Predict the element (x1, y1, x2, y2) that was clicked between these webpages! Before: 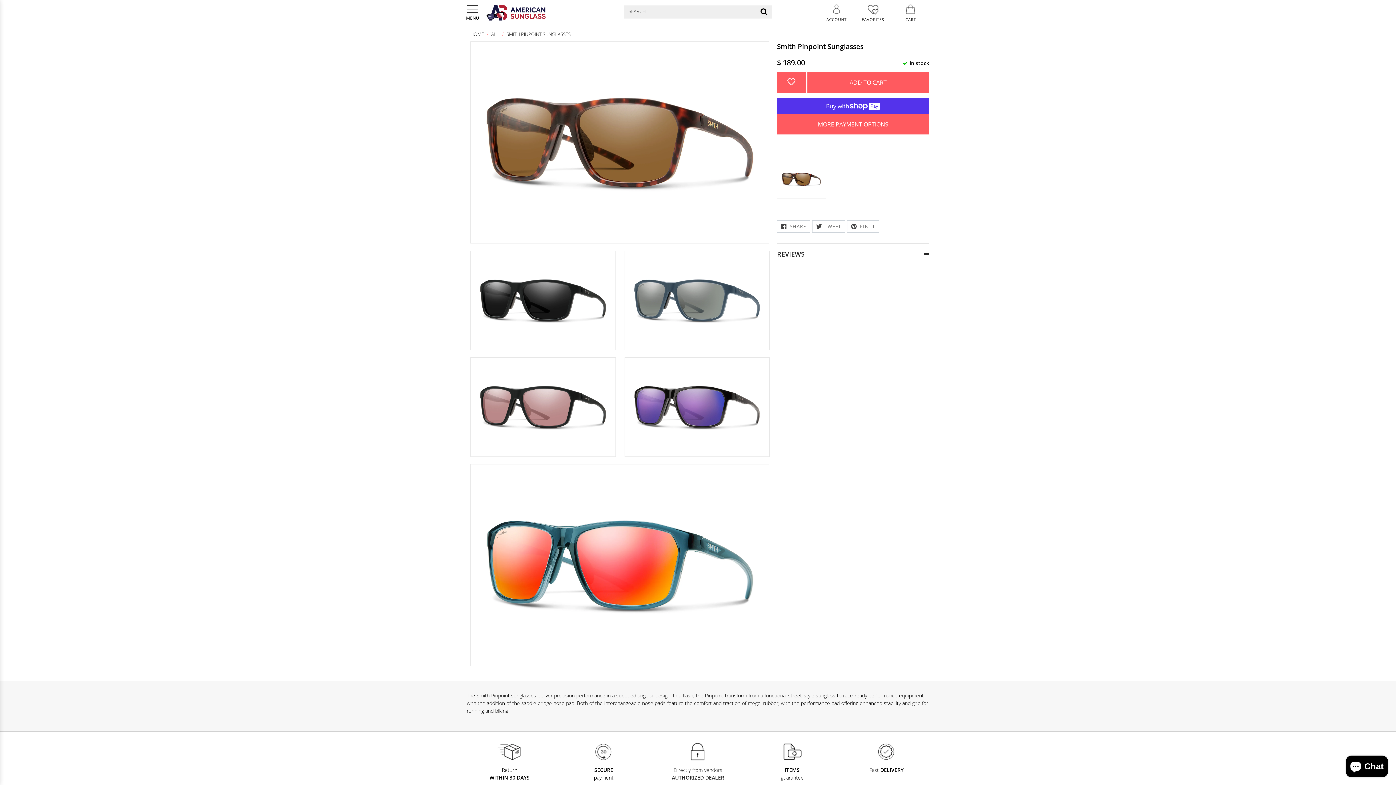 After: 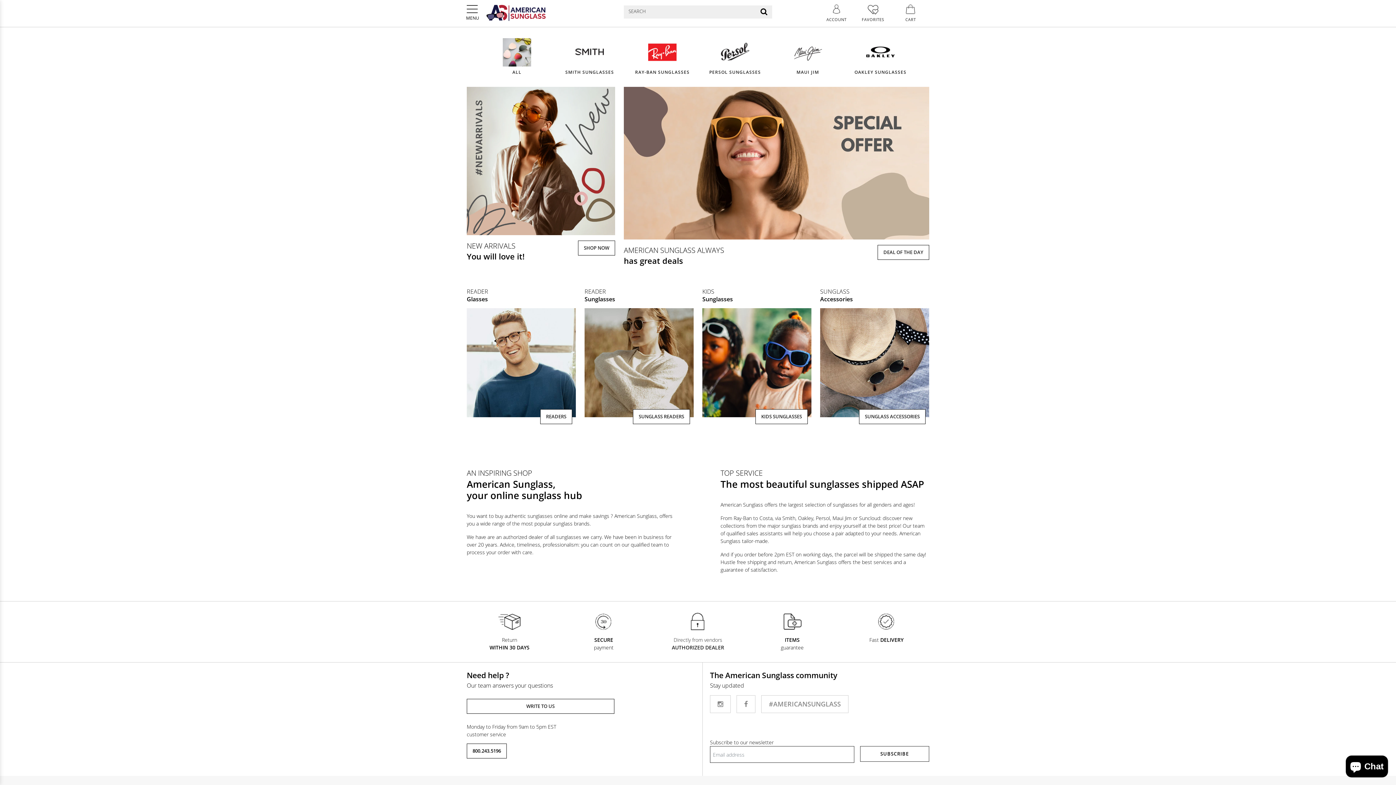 Action: label: HOME bbox: (470, 30, 484, 37)